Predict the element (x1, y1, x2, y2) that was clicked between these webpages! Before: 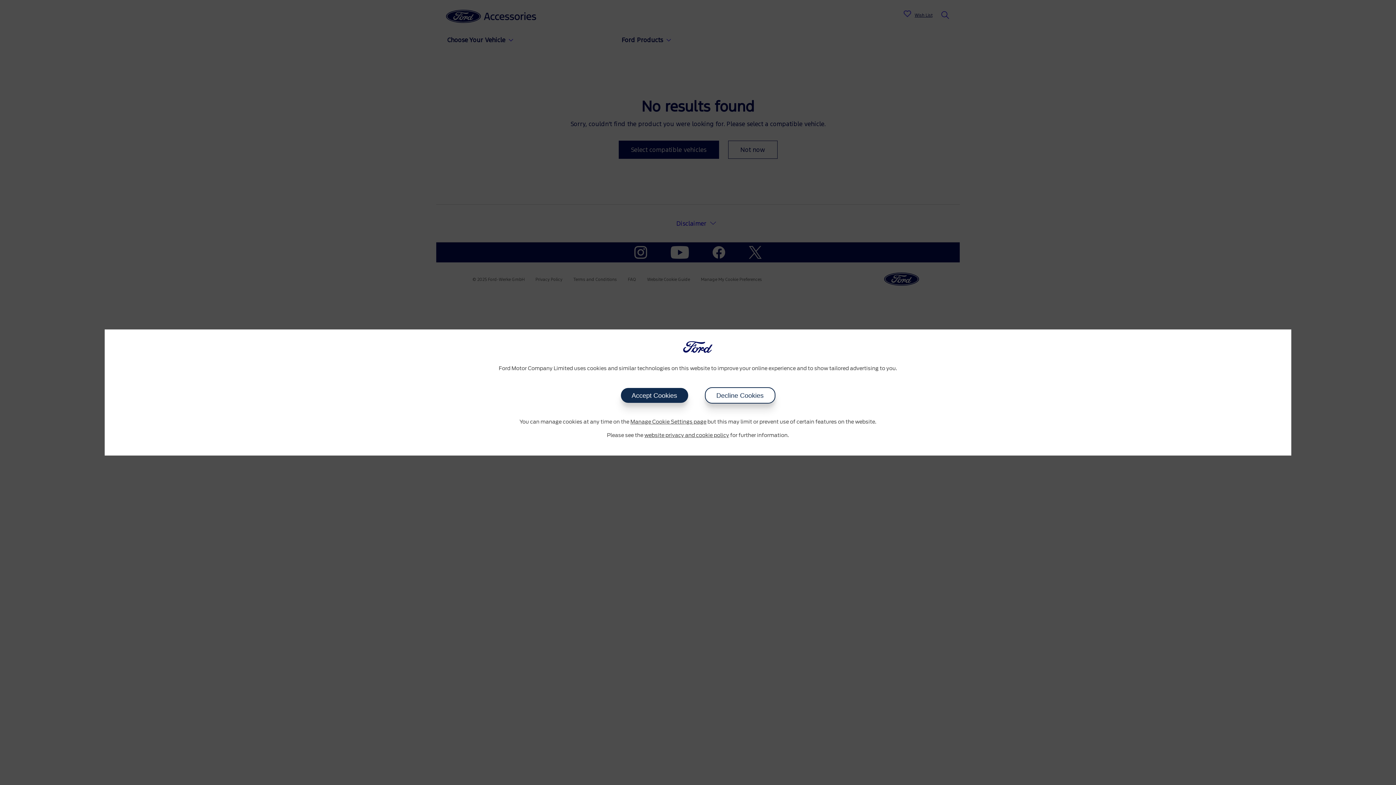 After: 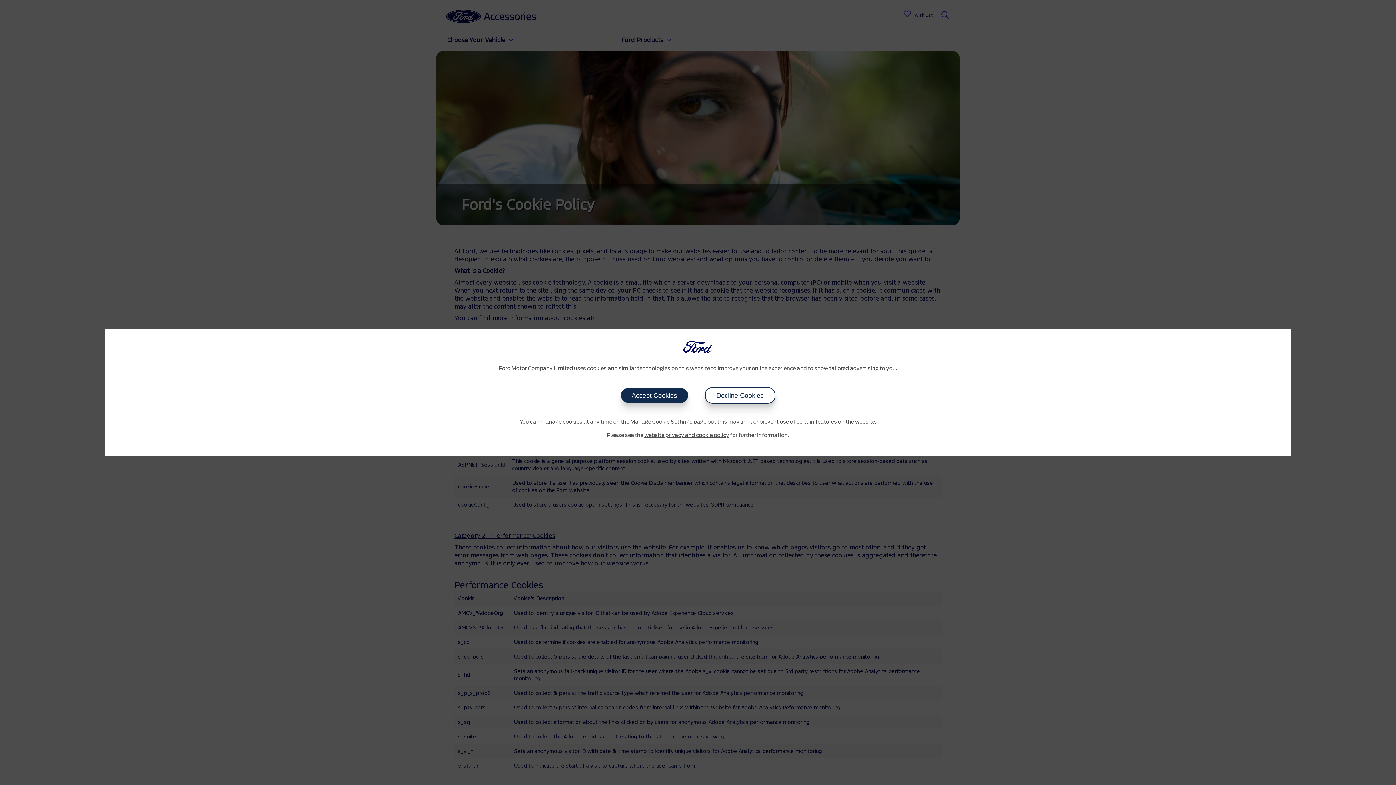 Action: label: website privacy and cookie policy bbox: (644, 433, 729, 438)